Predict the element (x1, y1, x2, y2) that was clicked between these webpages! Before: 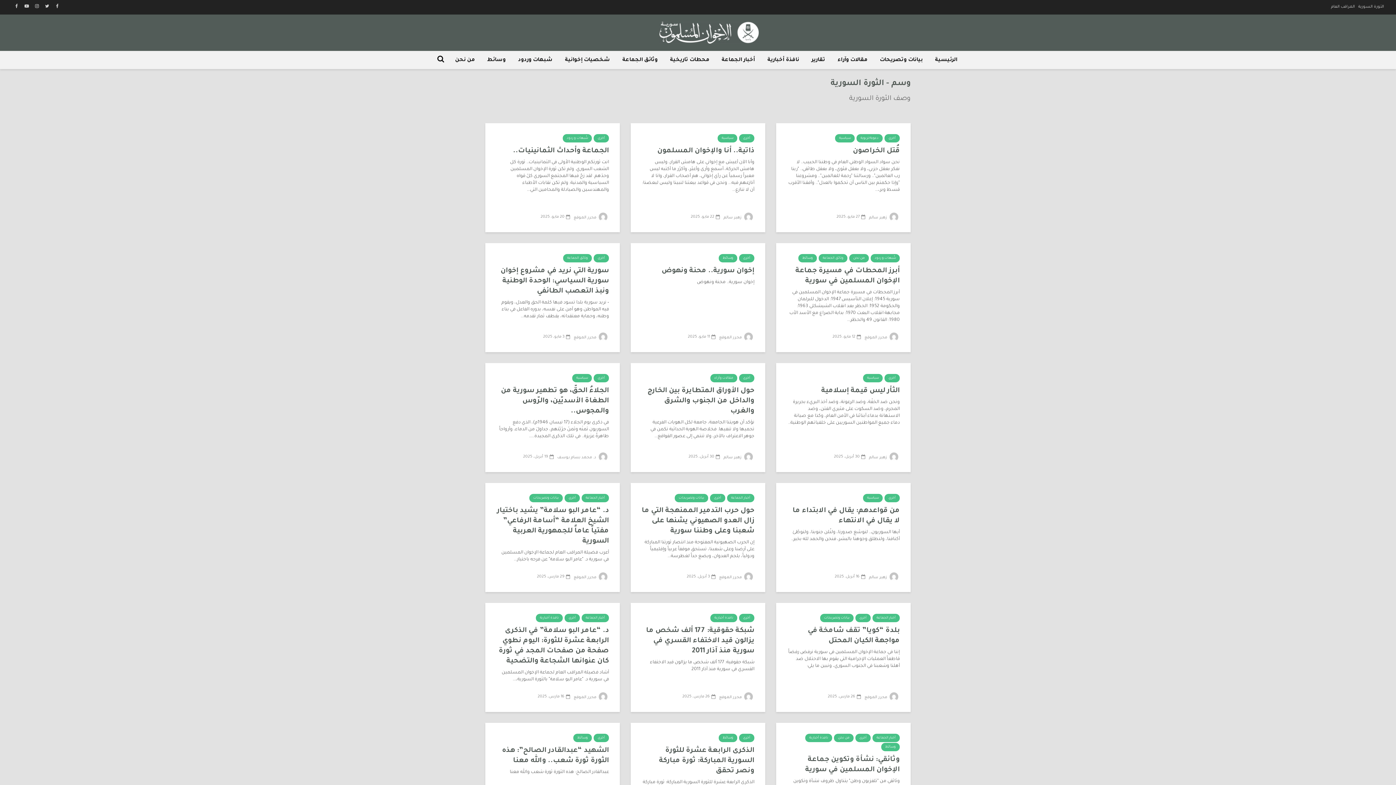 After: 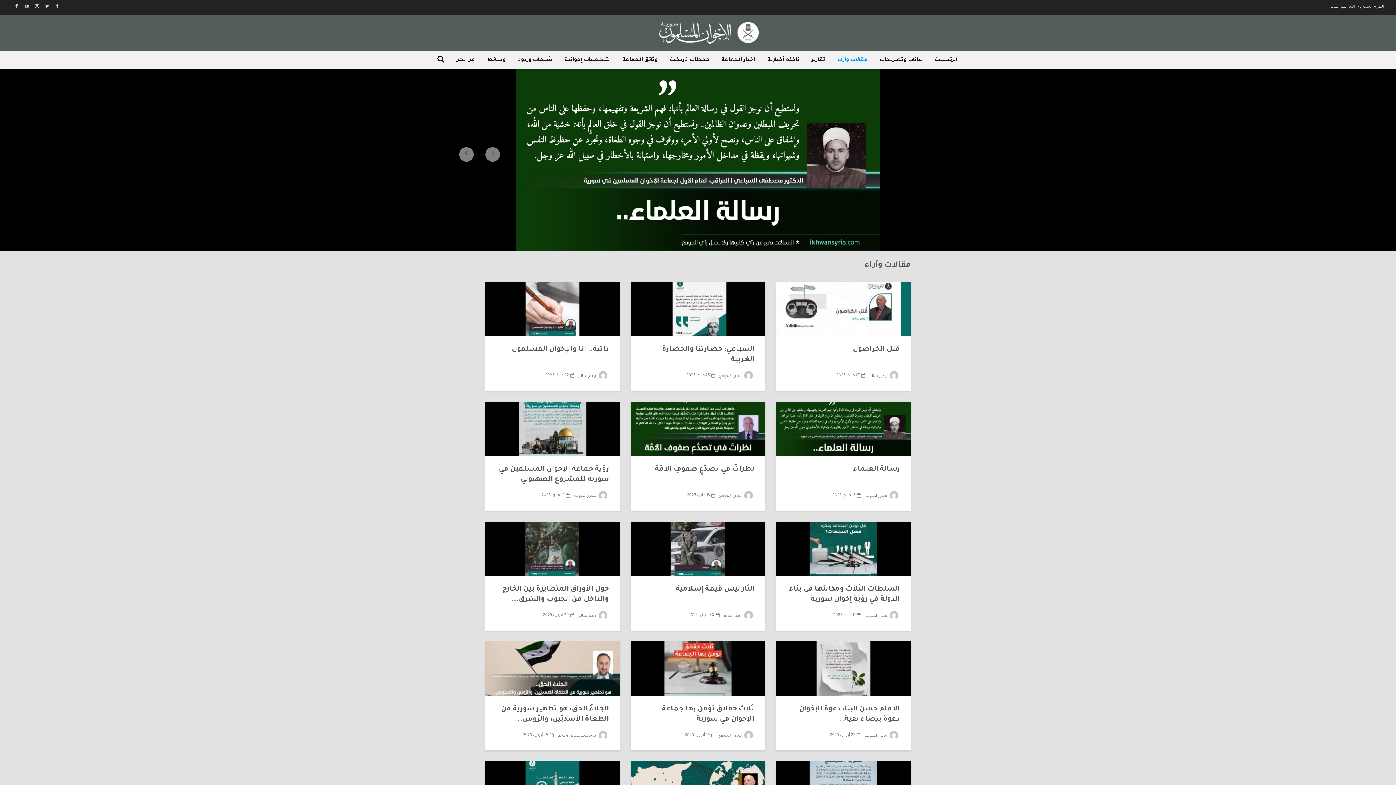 Action: label: مقالات وآراء bbox: (710, 374, 737, 382)